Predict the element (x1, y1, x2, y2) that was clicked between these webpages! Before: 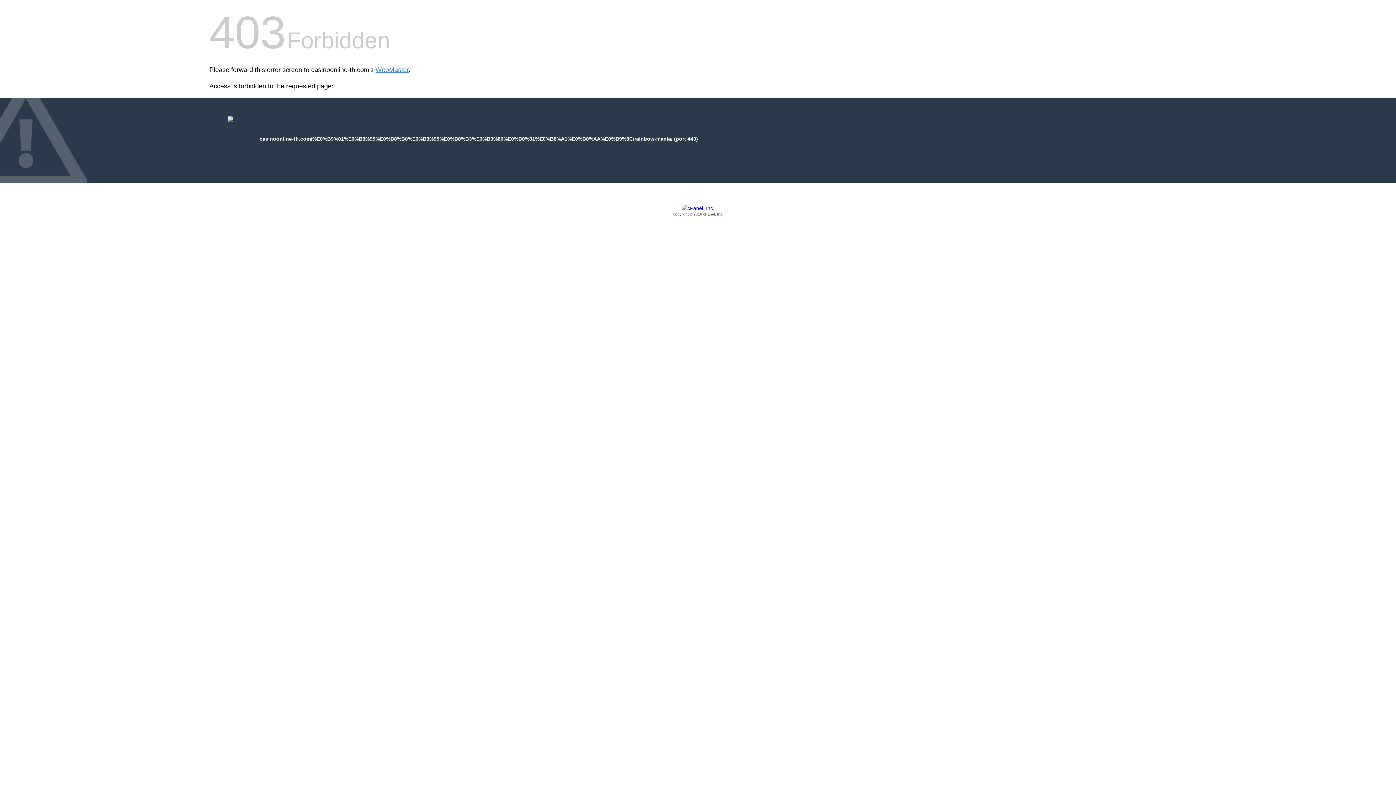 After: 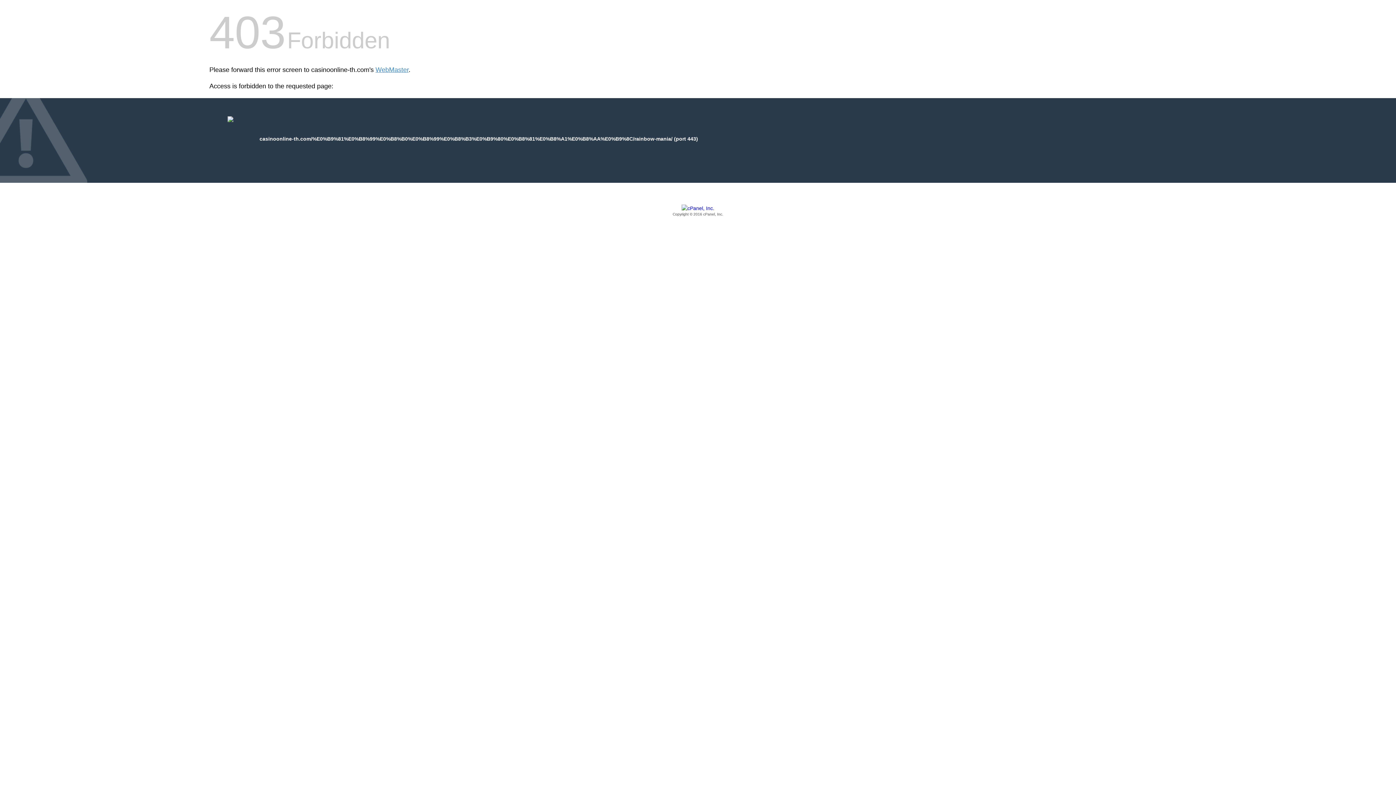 Action: bbox: (209, 205, 1186, 217) label: Copyright © 2016 cPanel, Inc.